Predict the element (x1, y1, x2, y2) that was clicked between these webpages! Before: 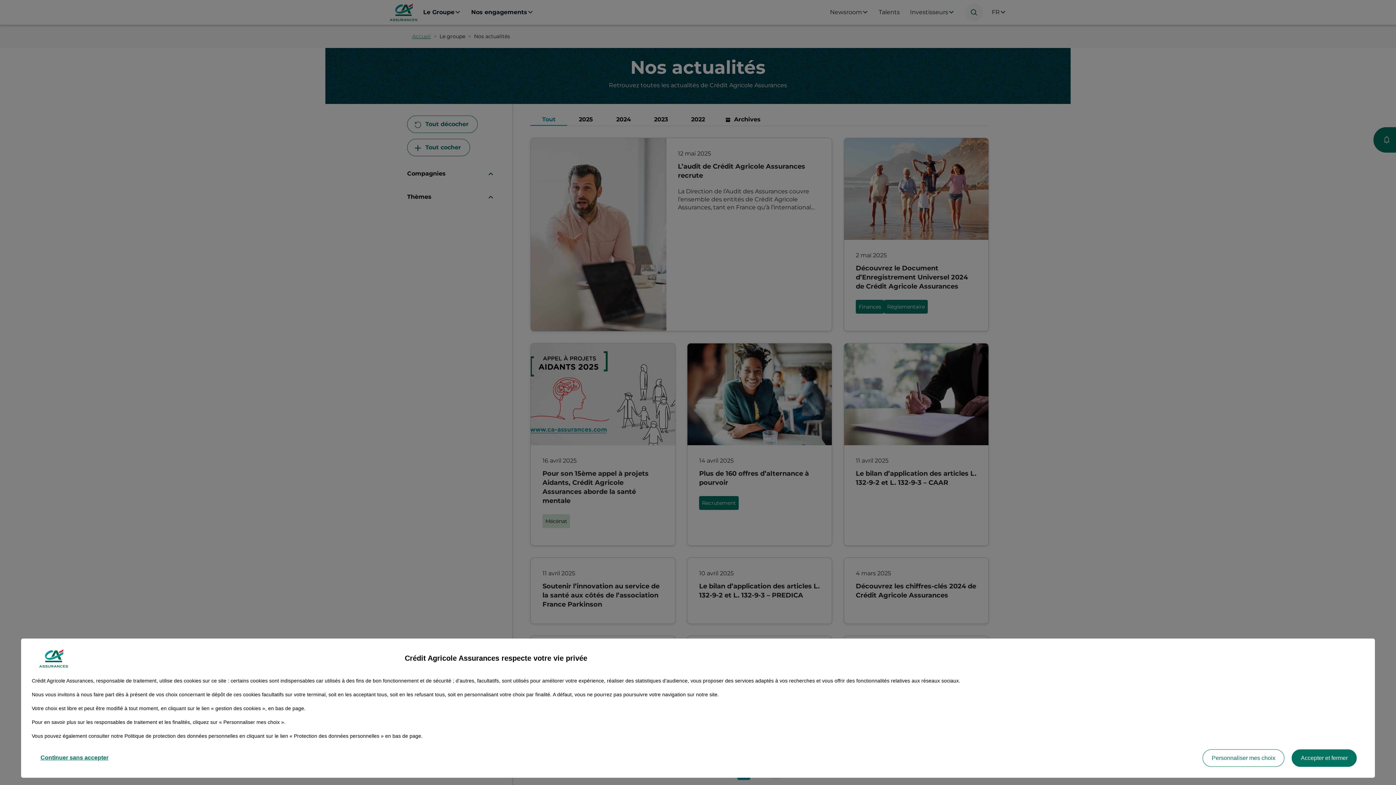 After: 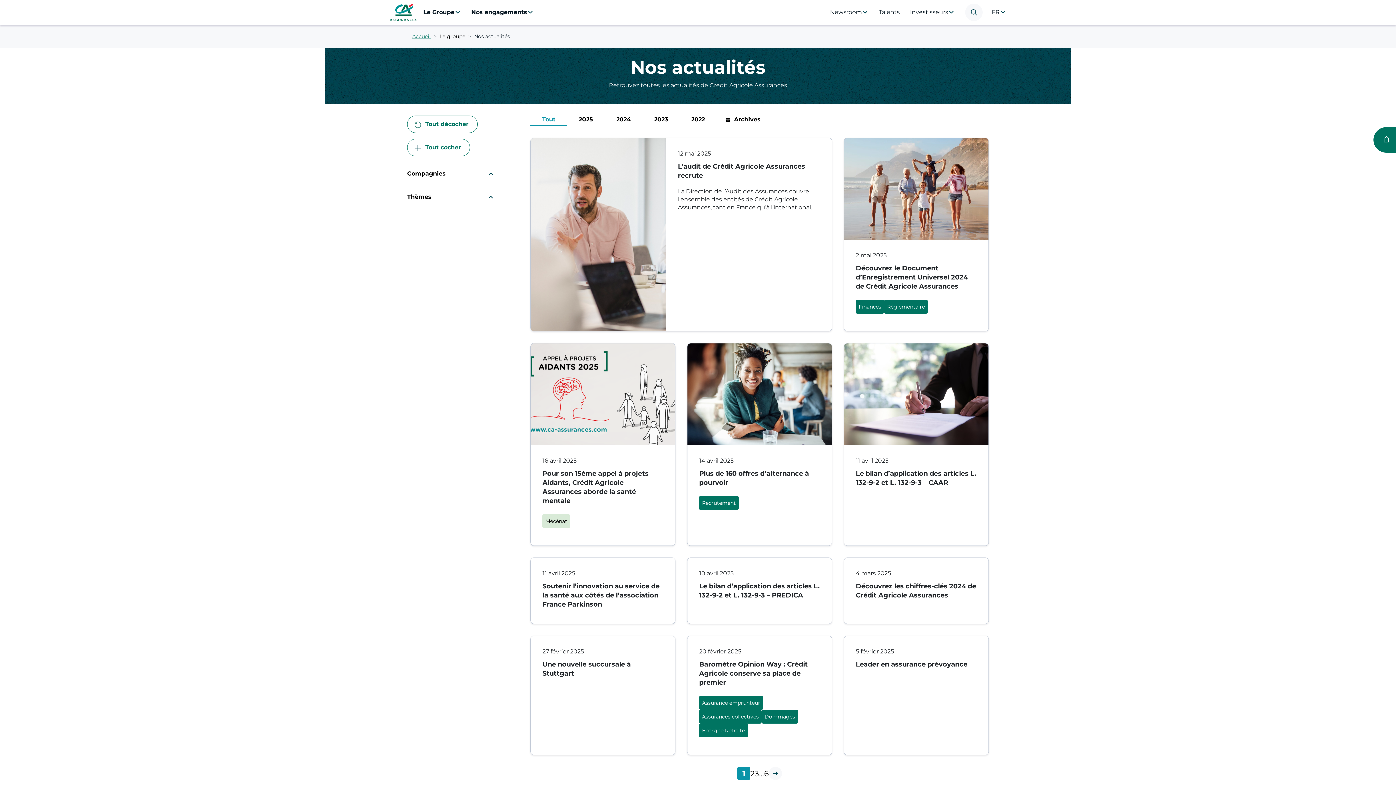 Action: label: Accepter et fermer bbox: (1292, 749, 1357, 767)